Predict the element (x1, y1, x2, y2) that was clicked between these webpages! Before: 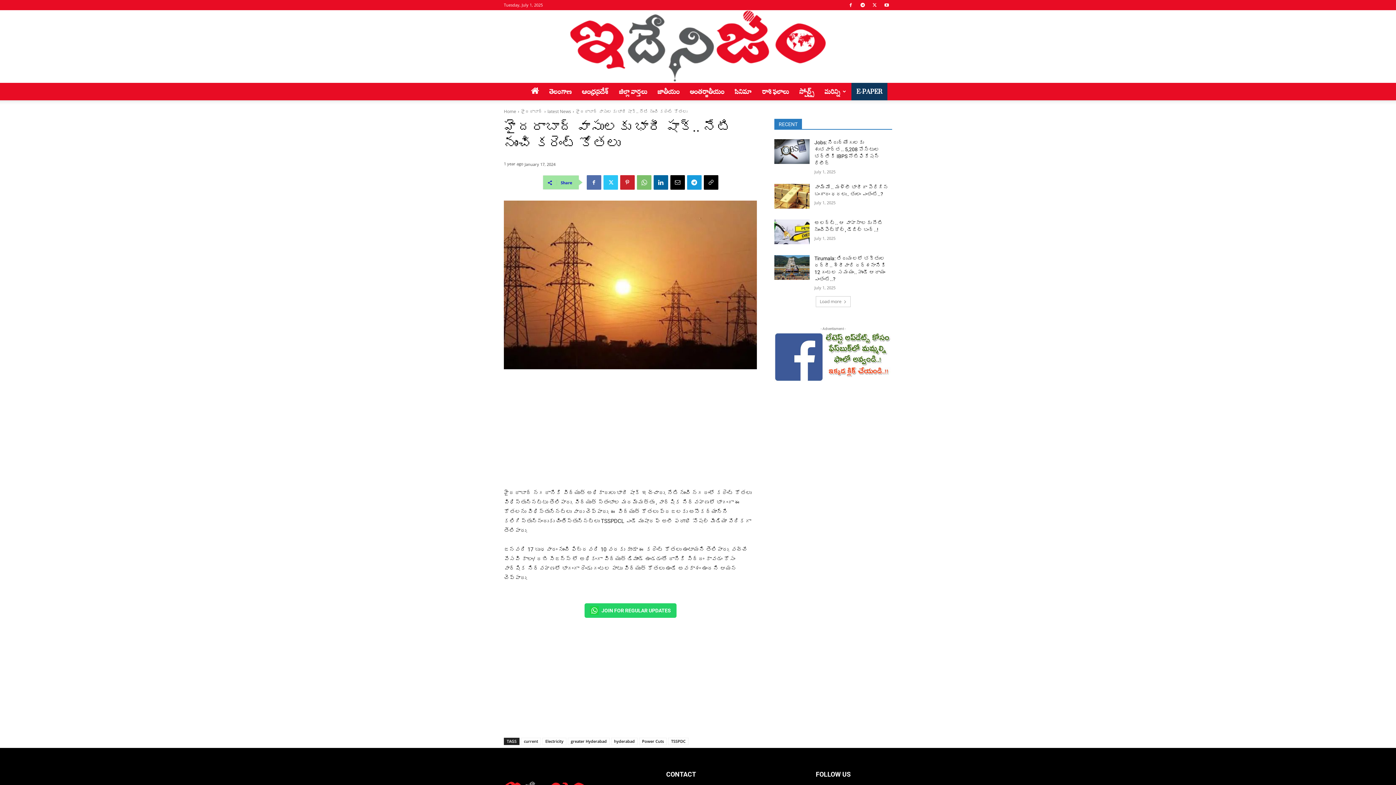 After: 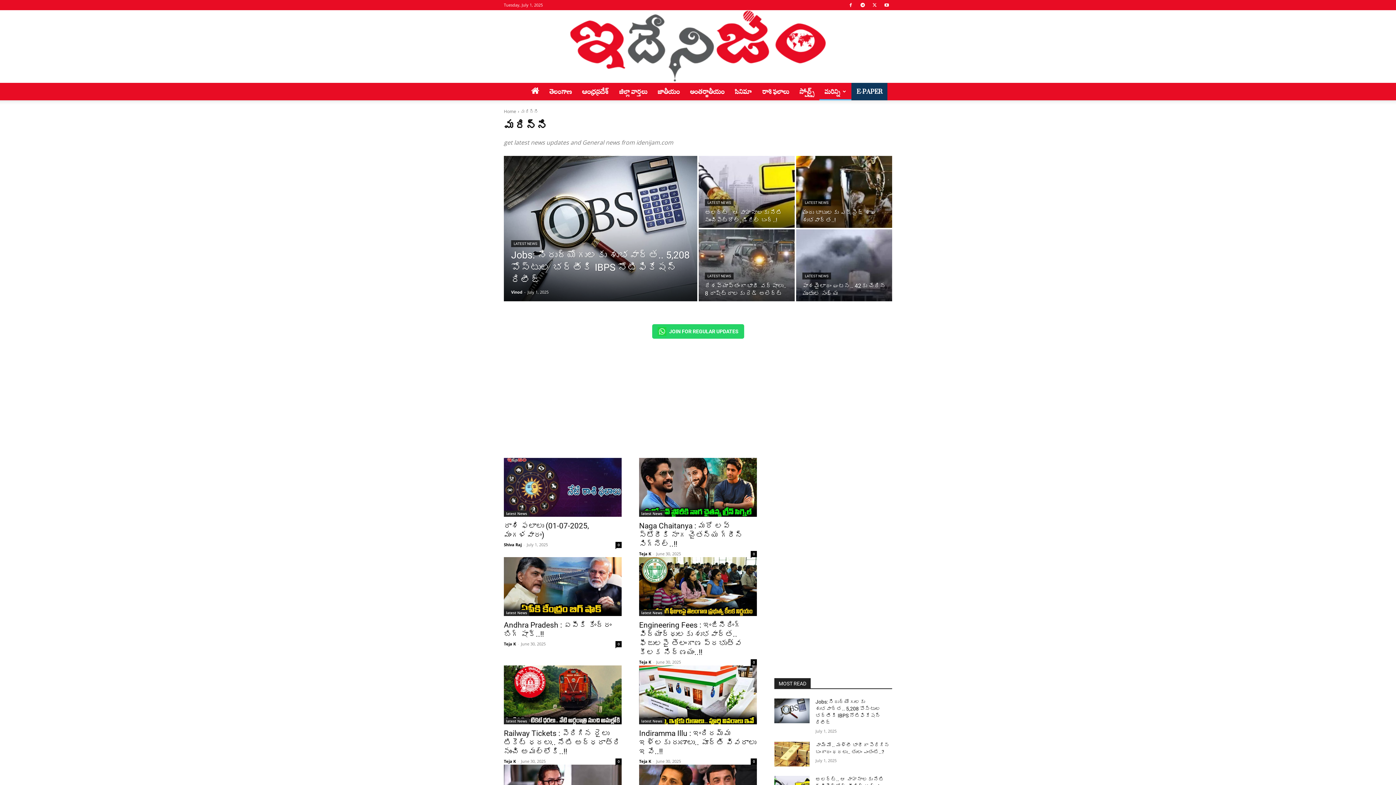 Action: label: మరిన్ని bbox: (819, 82, 851, 100)